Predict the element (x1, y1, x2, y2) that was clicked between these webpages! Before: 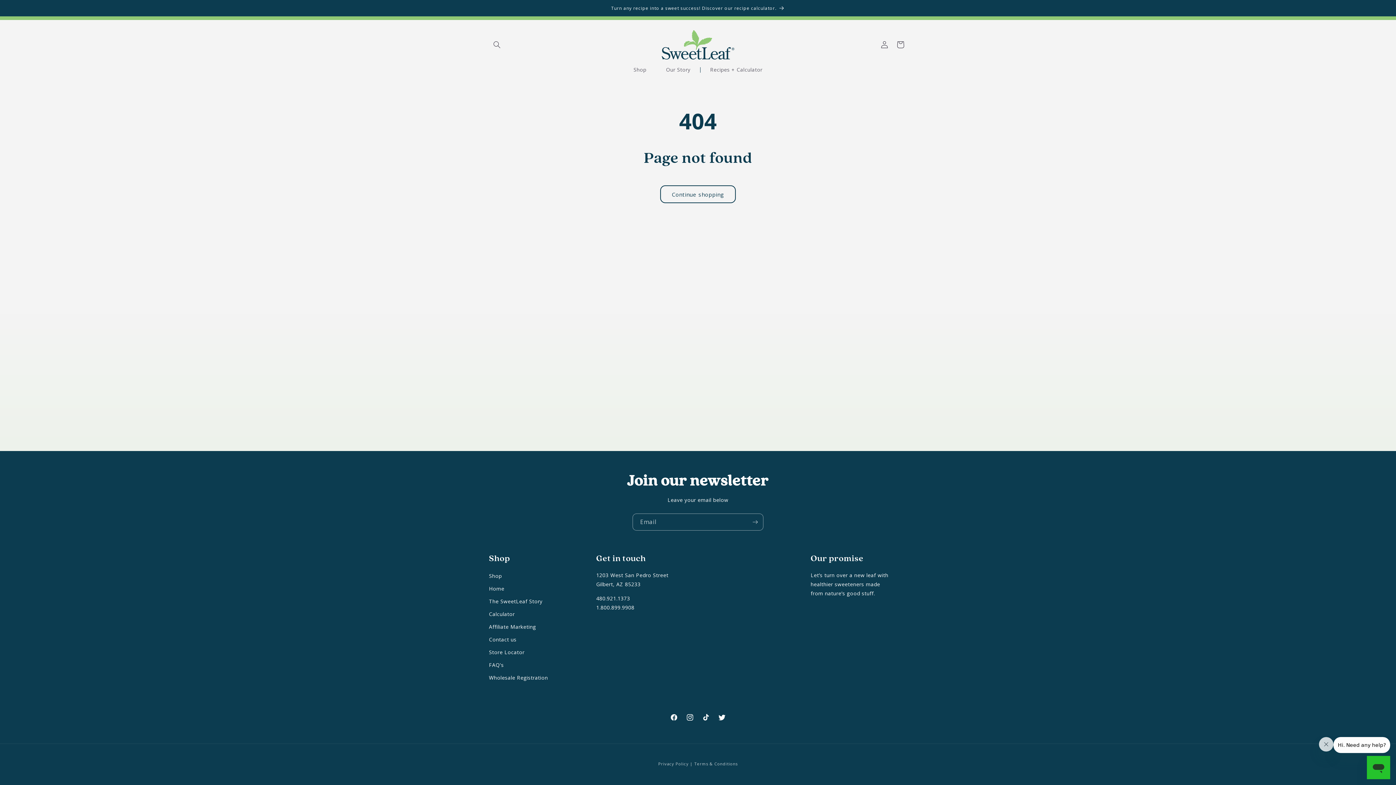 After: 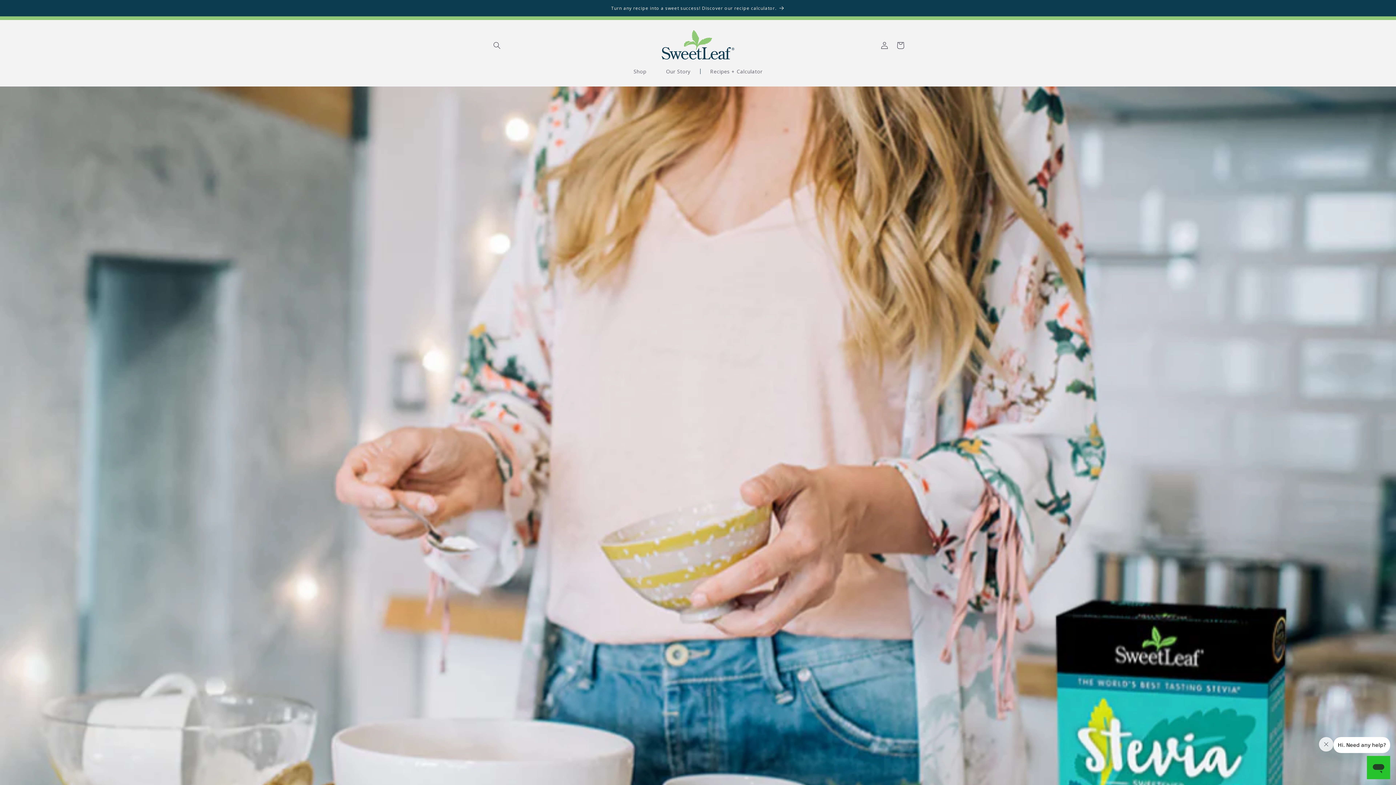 Action: bbox: (659, 27, 737, 62)